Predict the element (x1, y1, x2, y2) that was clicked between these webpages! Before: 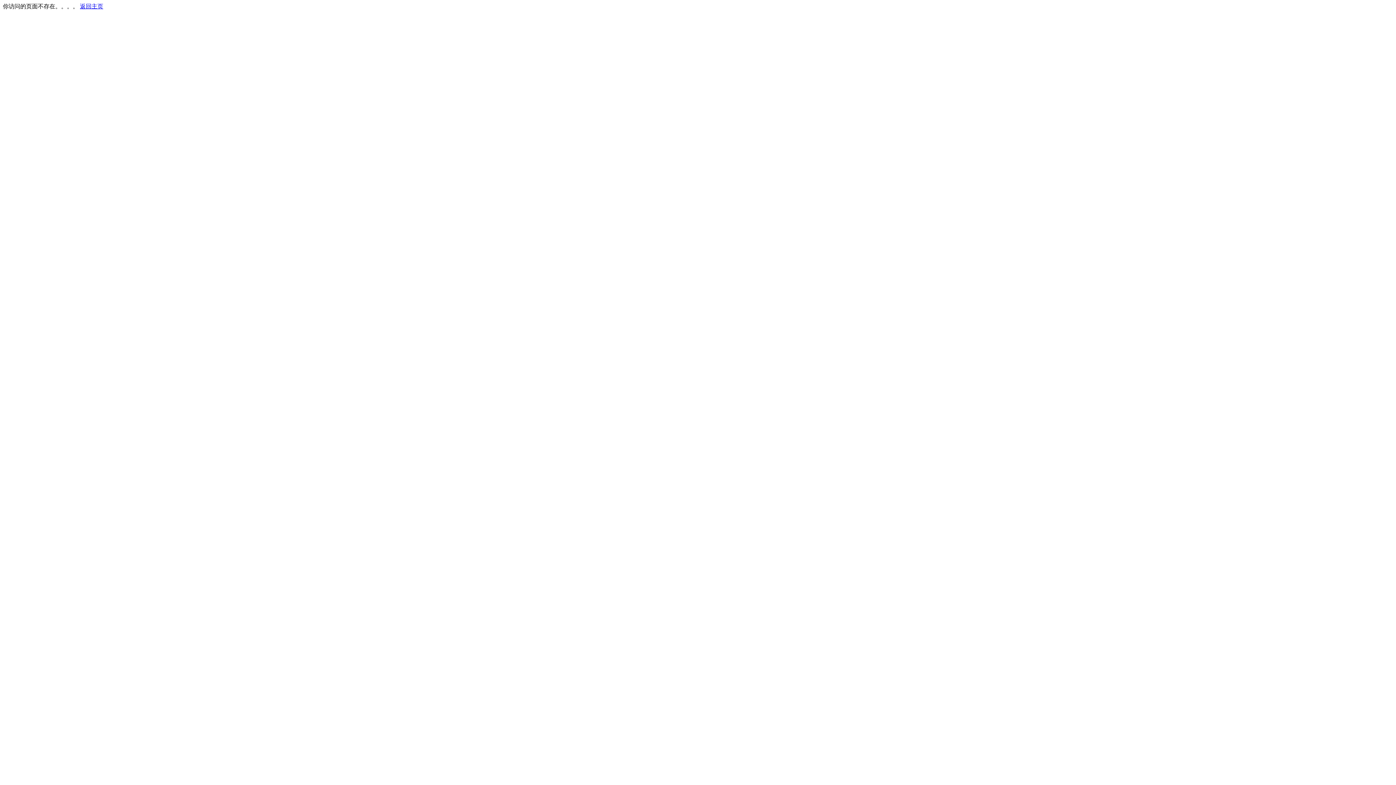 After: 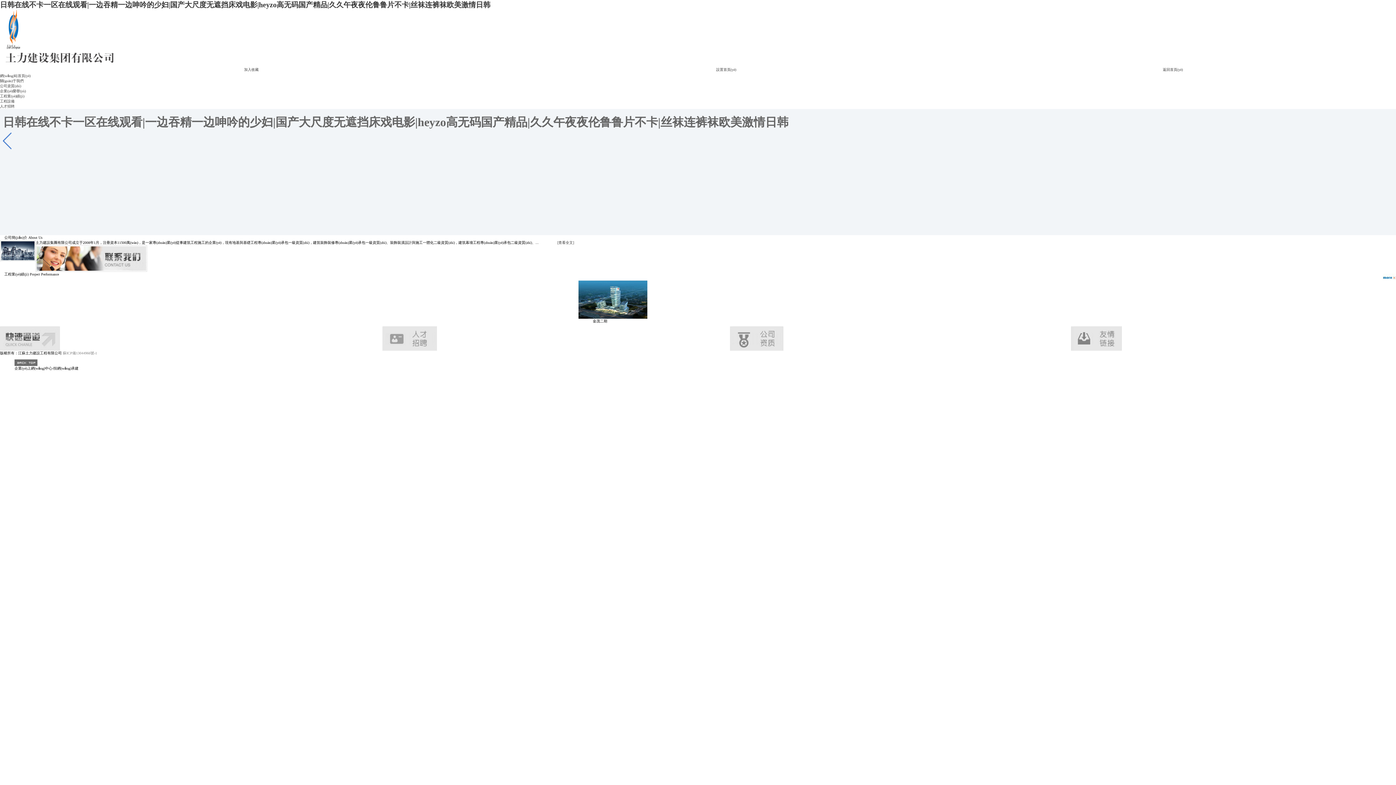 Action: label: 返回主页 bbox: (80, 3, 103, 9)